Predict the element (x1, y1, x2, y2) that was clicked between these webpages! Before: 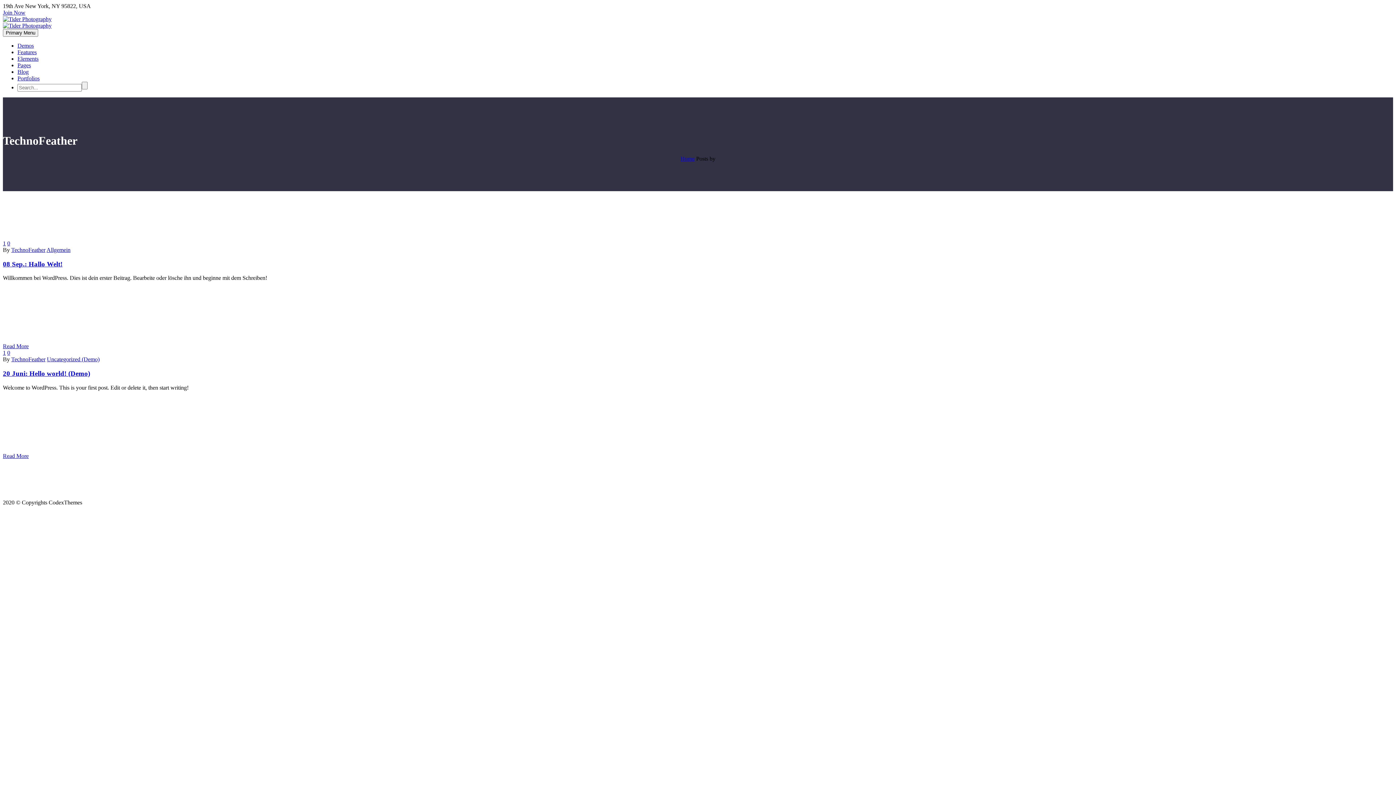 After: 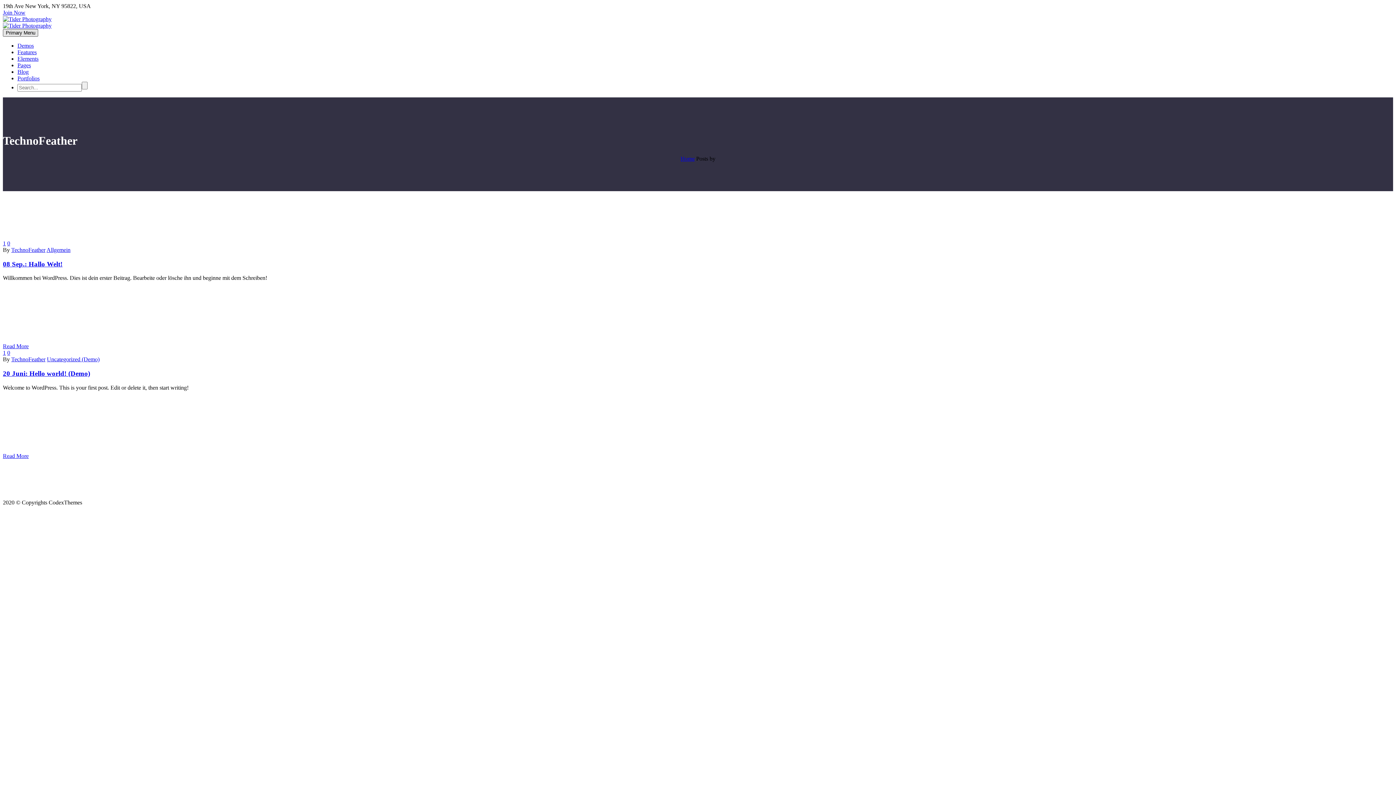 Action: label: Primary Menu bbox: (2, 29, 38, 36)